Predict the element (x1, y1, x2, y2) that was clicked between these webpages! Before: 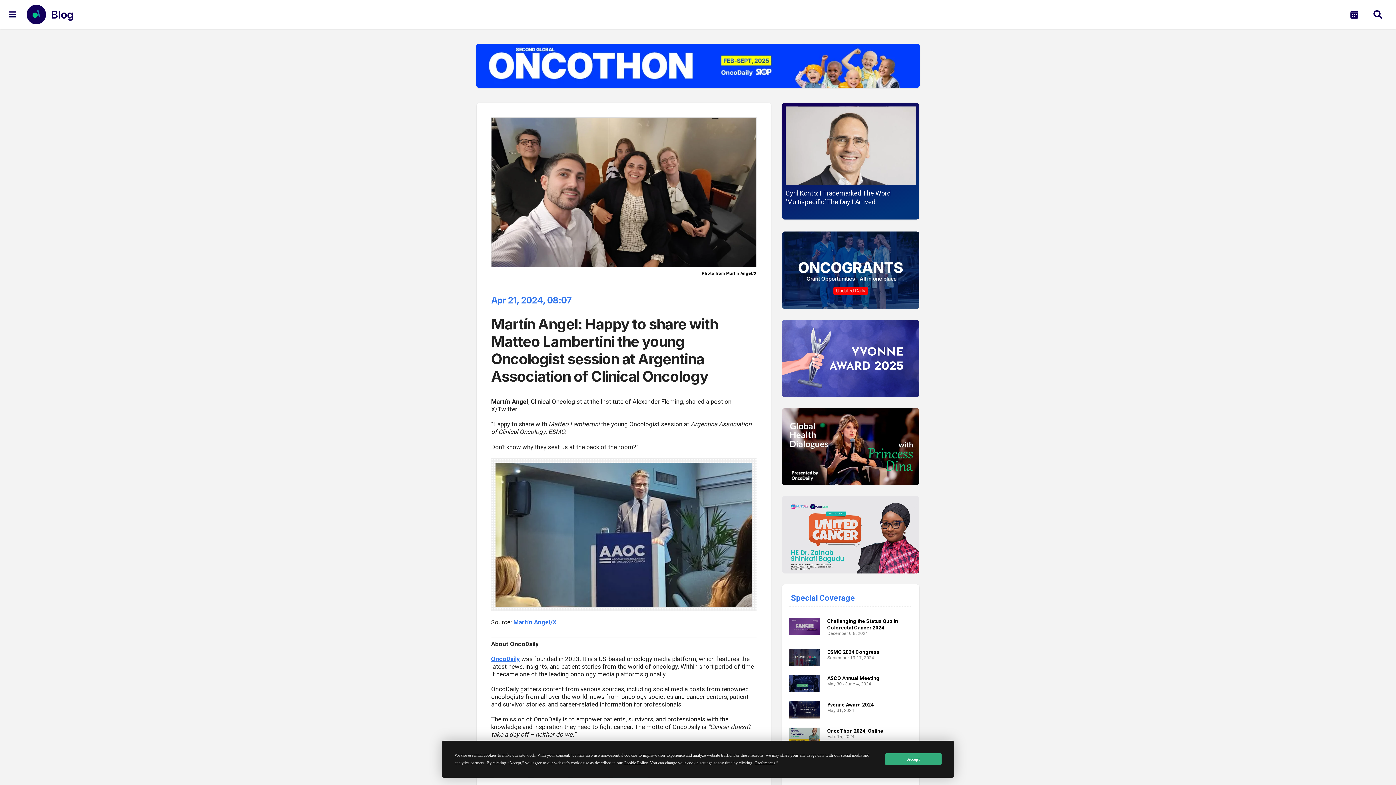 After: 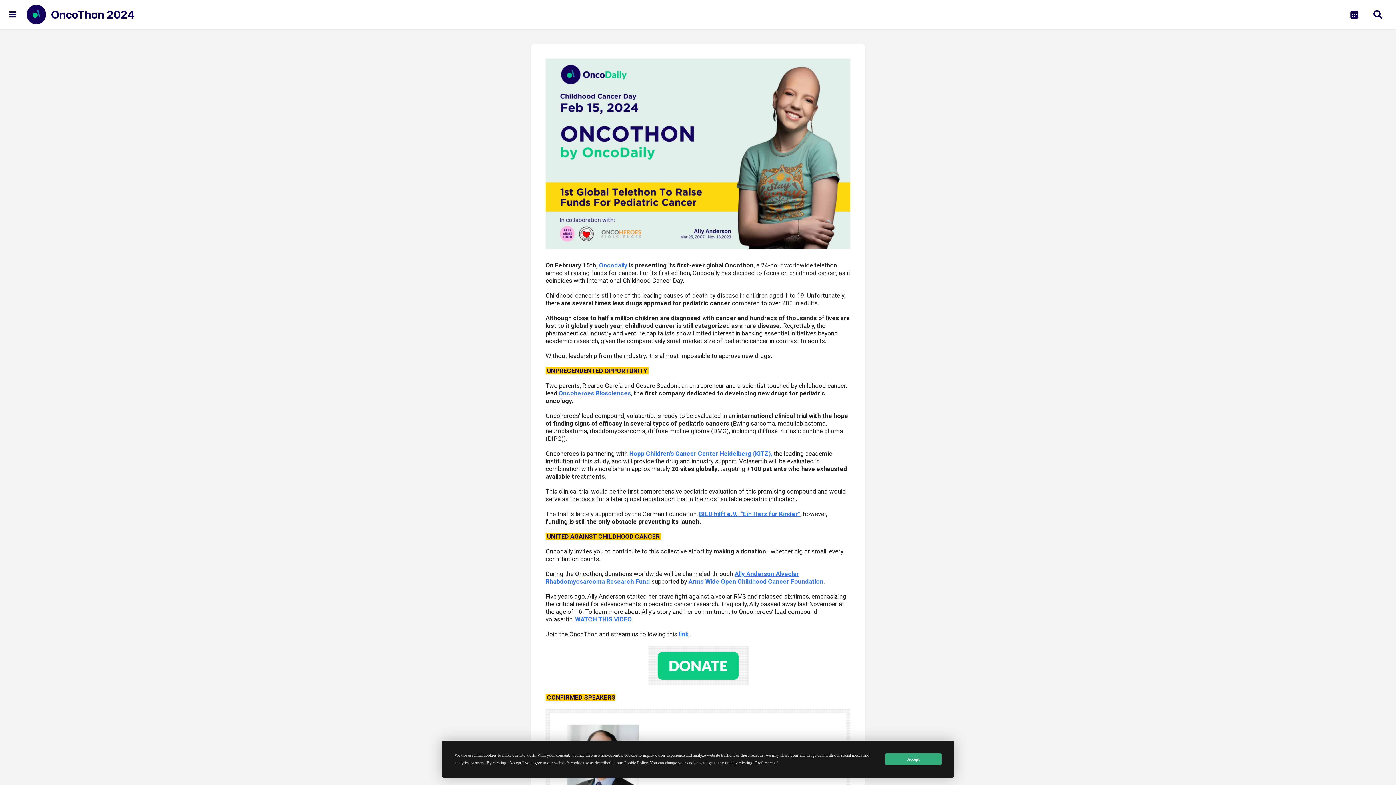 Action: bbox: (827, 728, 883, 734) label: OncoThon 2024, Online